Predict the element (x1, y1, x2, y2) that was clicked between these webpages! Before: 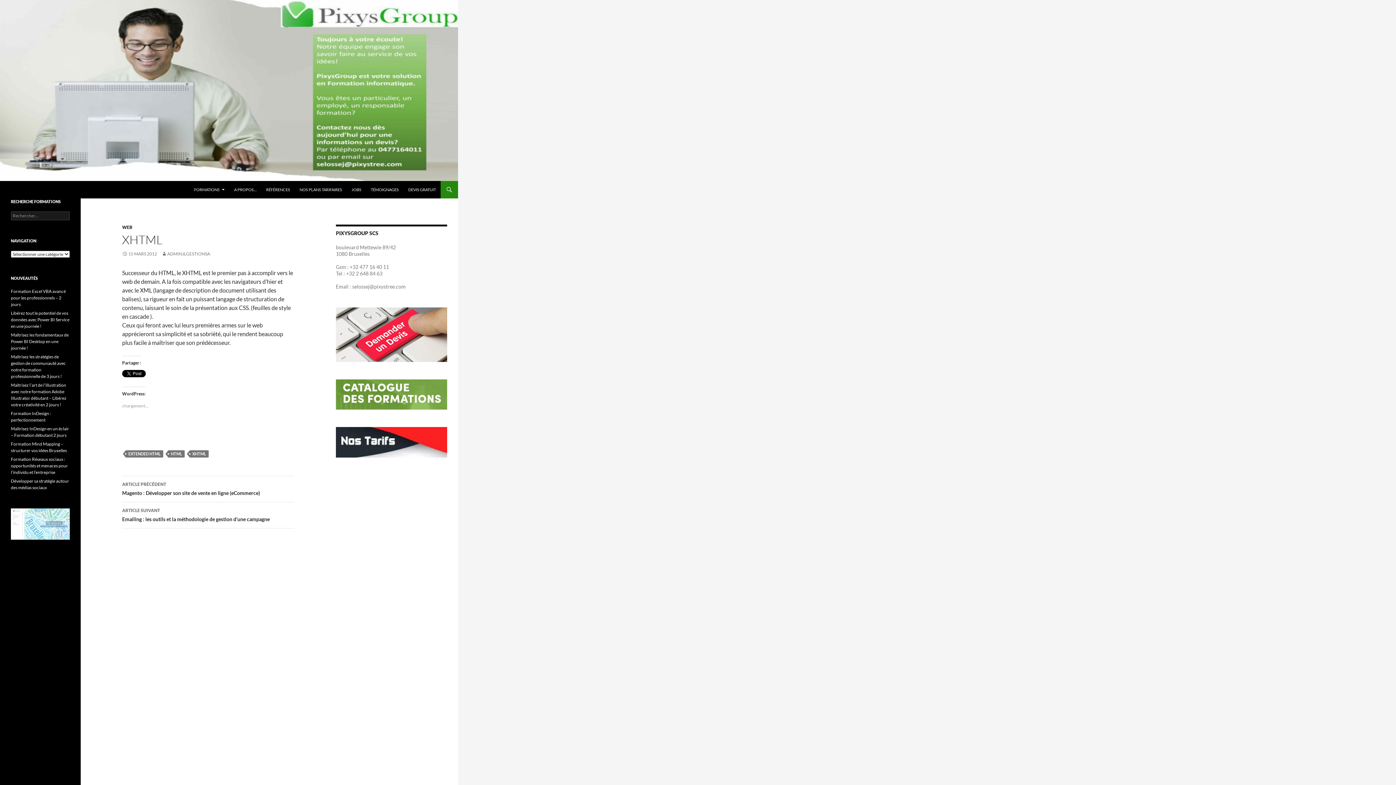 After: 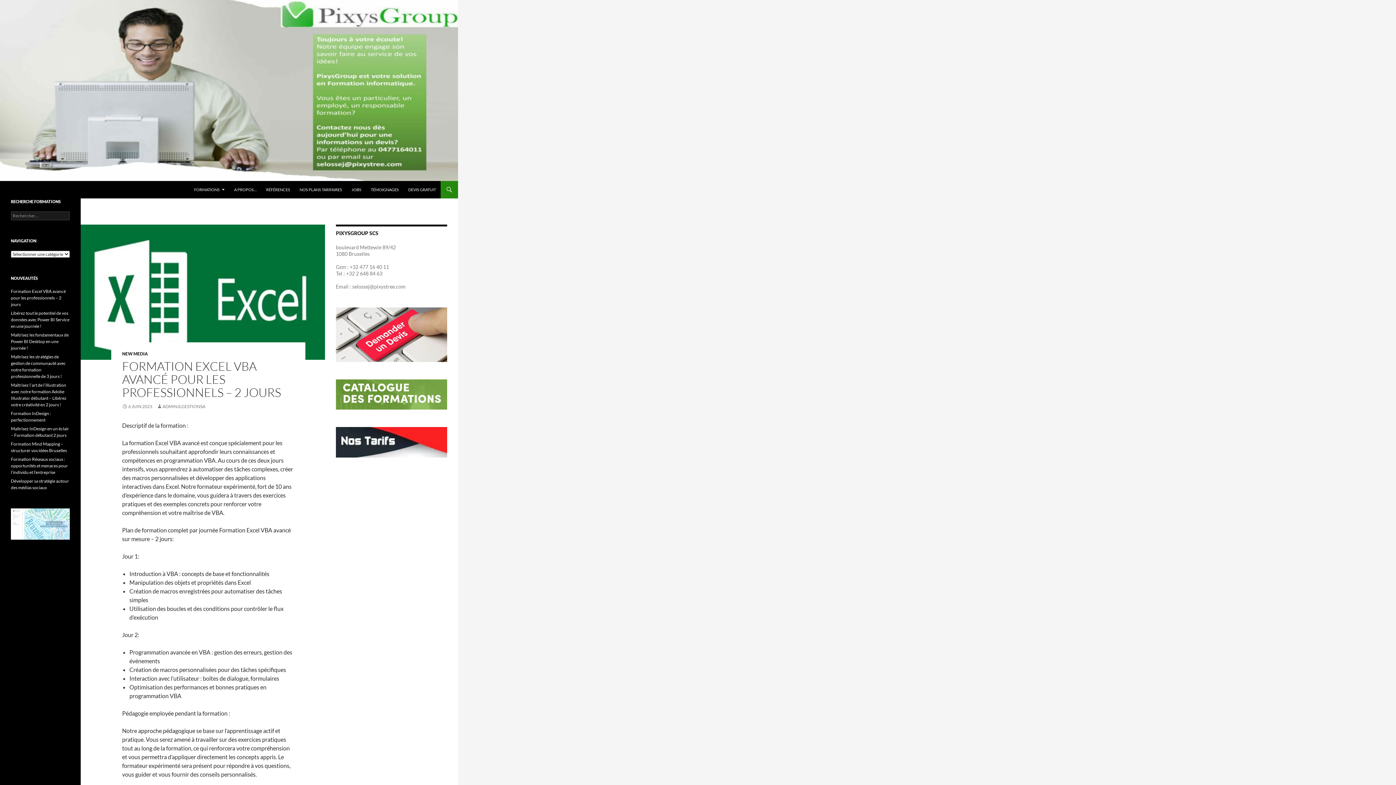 Action: label: Formation Excel VBA avancé pour les professionnels – 2 jours bbox: (10, 288, 65, 307)